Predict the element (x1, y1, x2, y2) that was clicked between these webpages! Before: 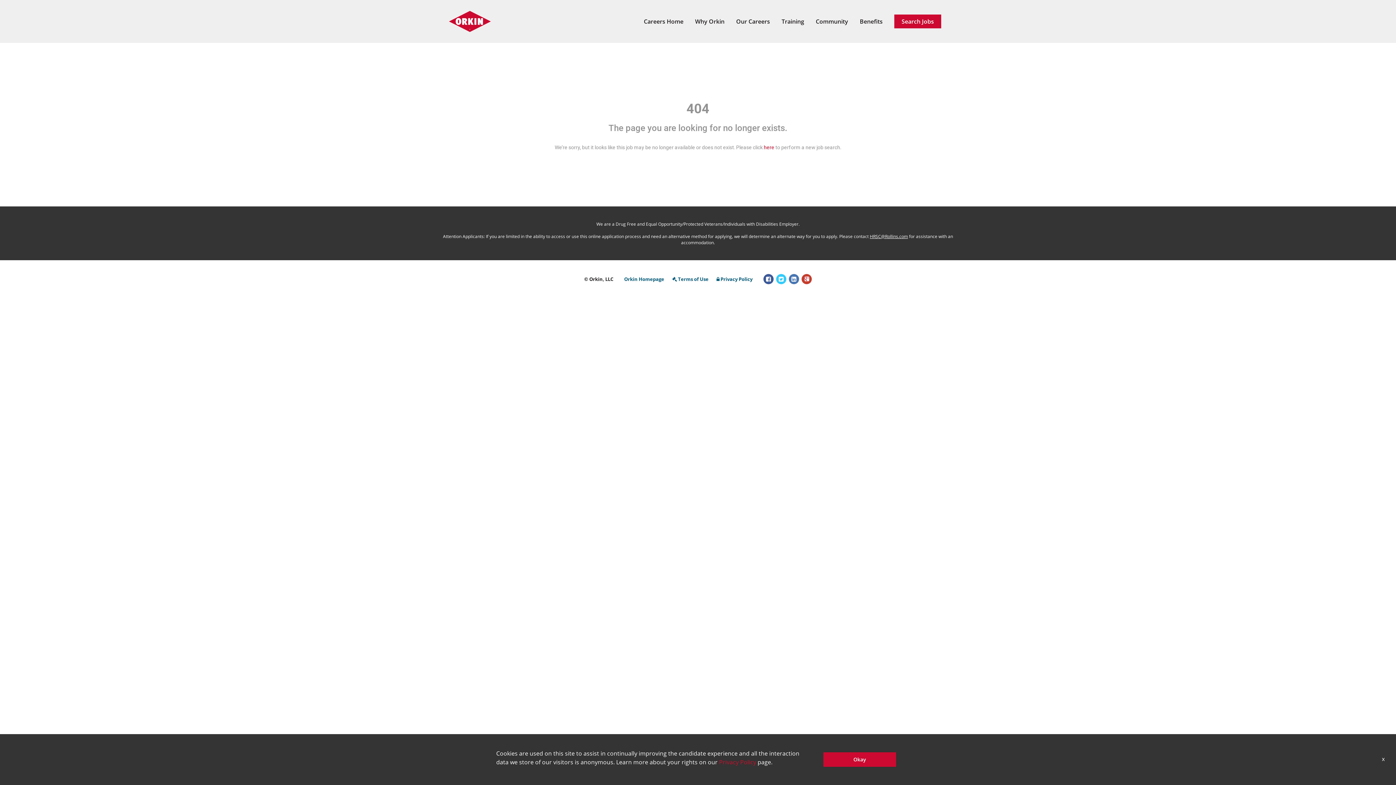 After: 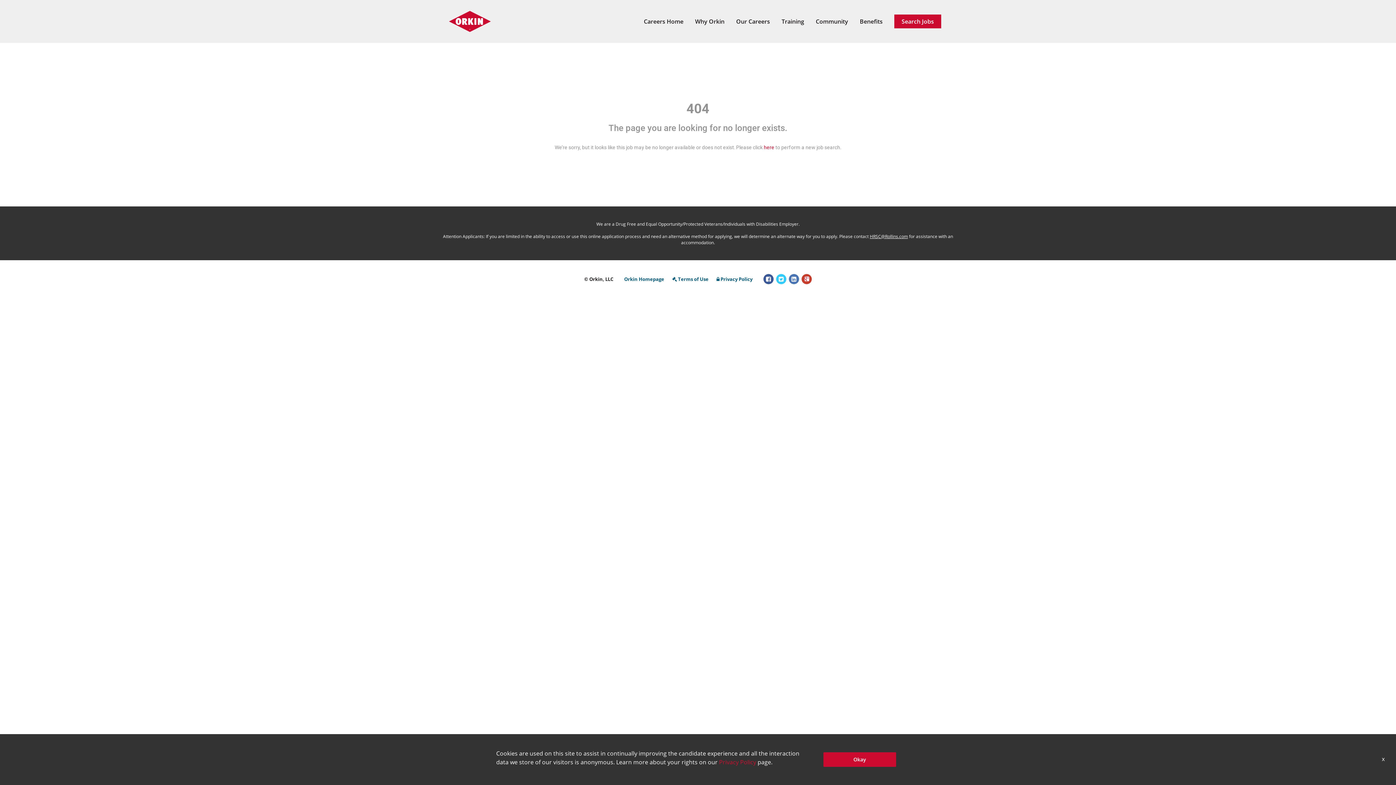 Action: bbox: (763, 274, 773, 284)